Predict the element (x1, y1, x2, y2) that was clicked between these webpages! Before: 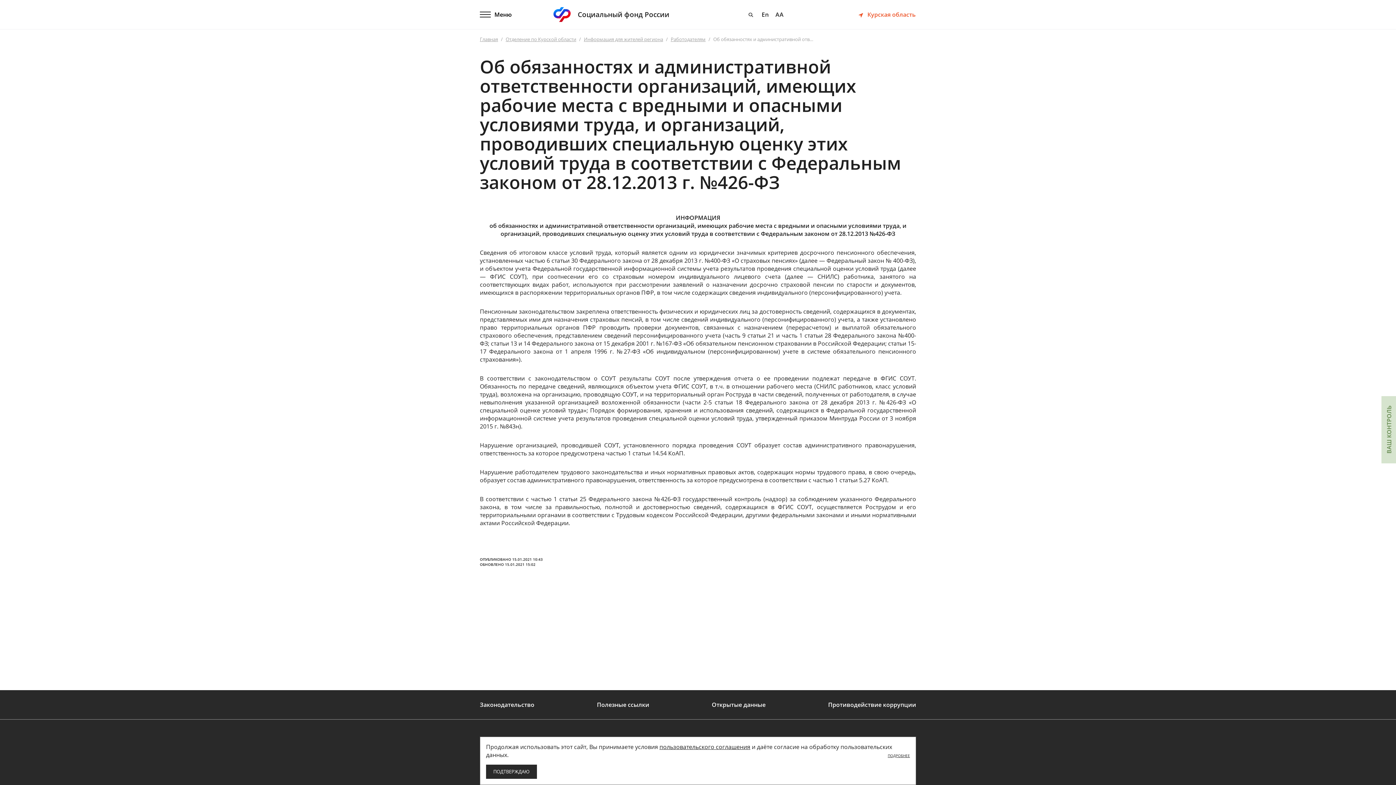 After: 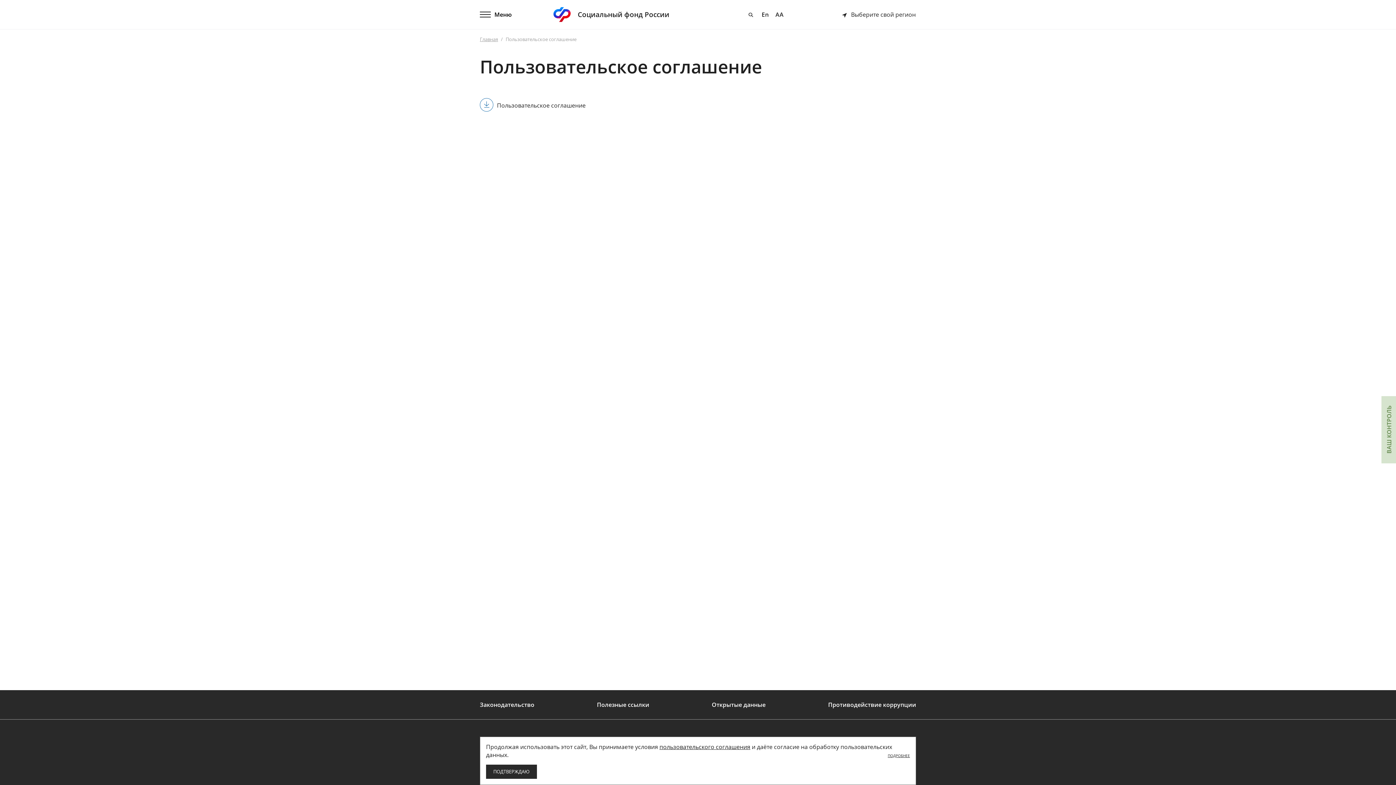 Action: label: пользовательского соглашения bbox: (659, 743, 750, 751)